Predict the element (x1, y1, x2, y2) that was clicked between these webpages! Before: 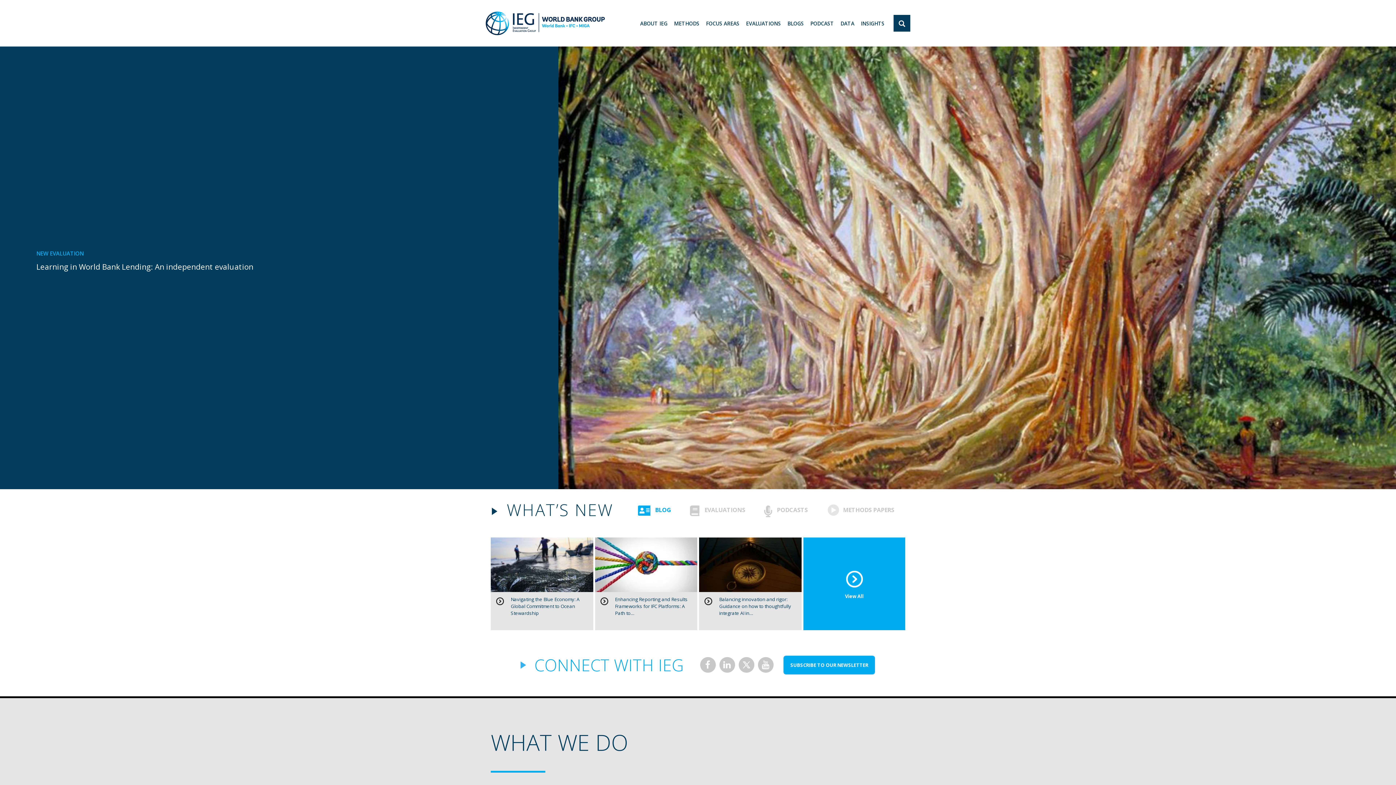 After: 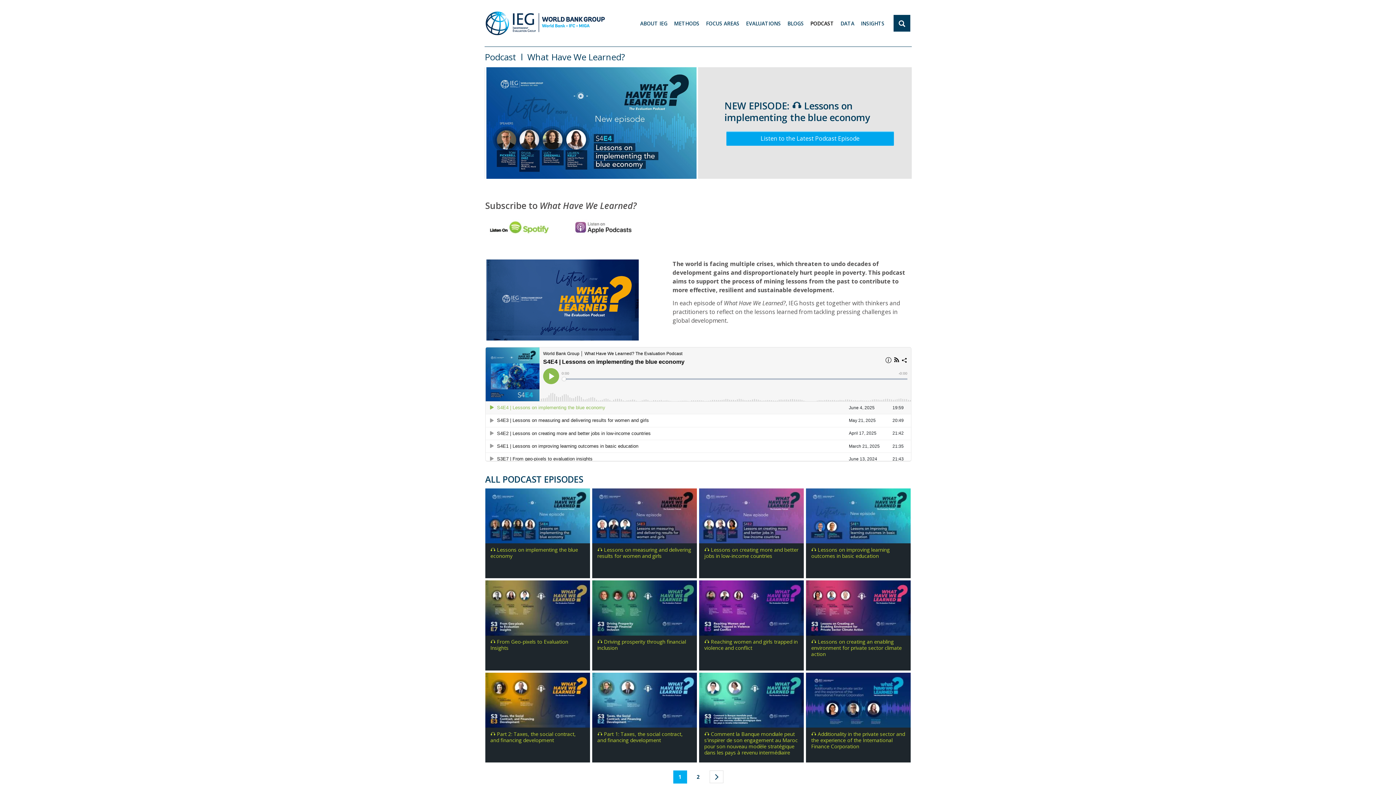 Action: label: PODCAST bbox: (810, 19, 834, 28)